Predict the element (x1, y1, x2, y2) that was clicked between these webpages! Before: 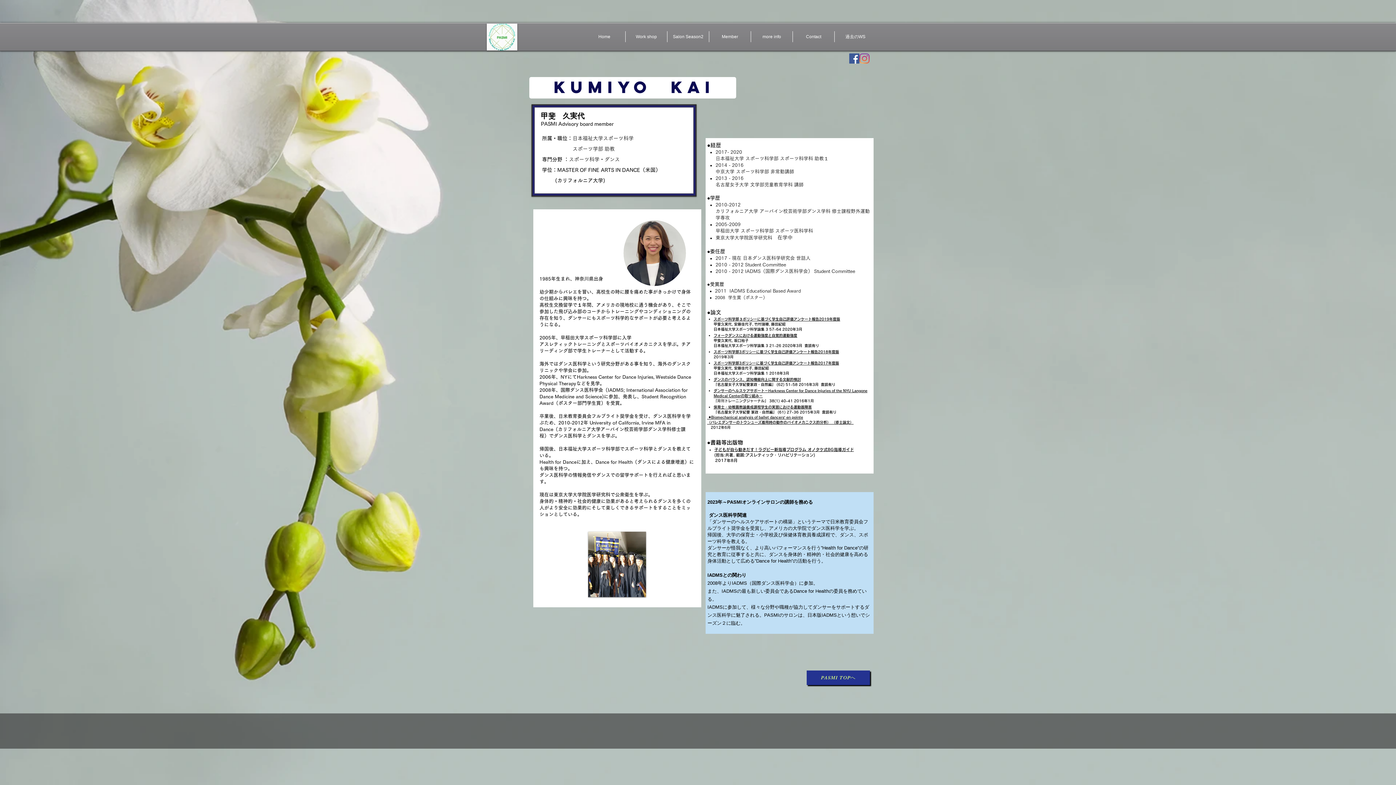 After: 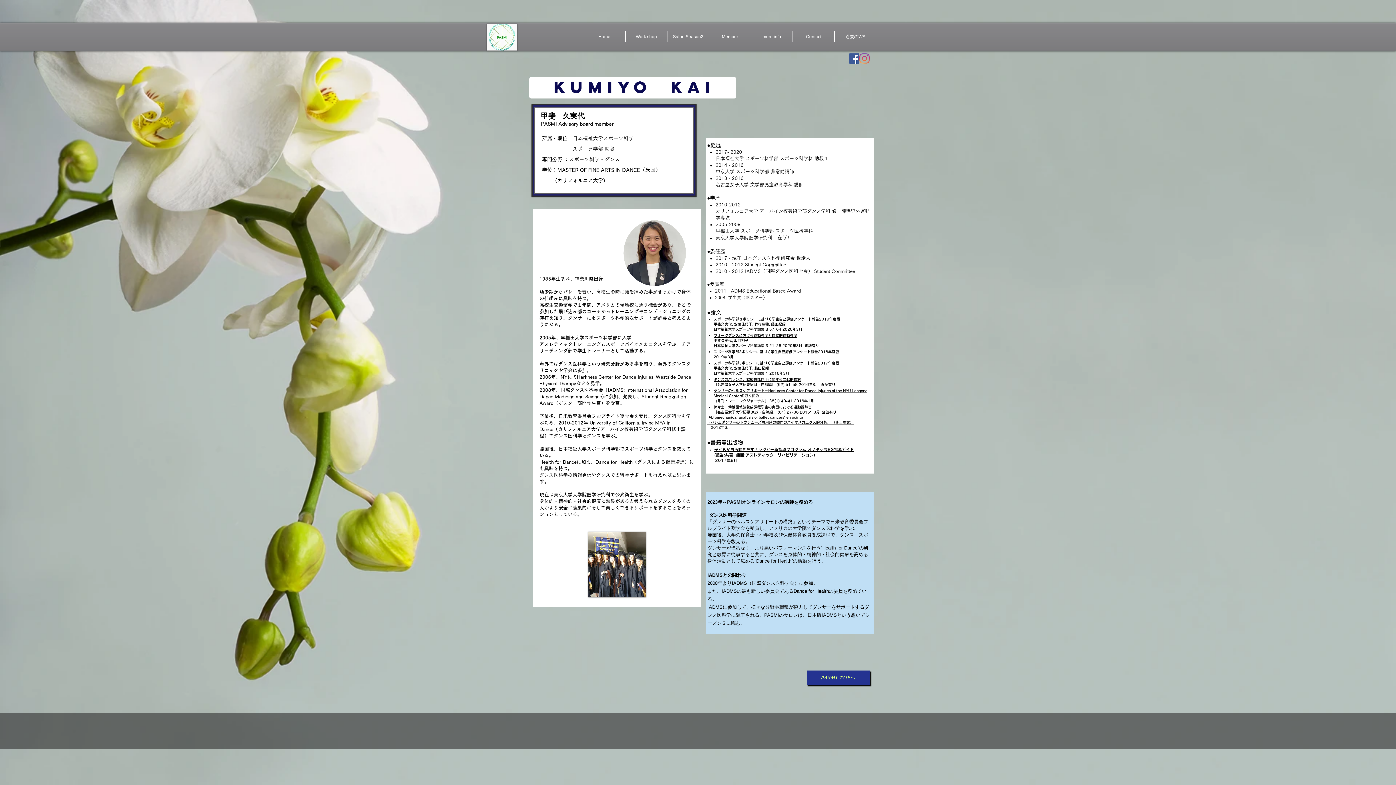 Action: bbox: (713, 377, 801, 381) label: ダンスのバランス、認知機能向上に関する文献的検討